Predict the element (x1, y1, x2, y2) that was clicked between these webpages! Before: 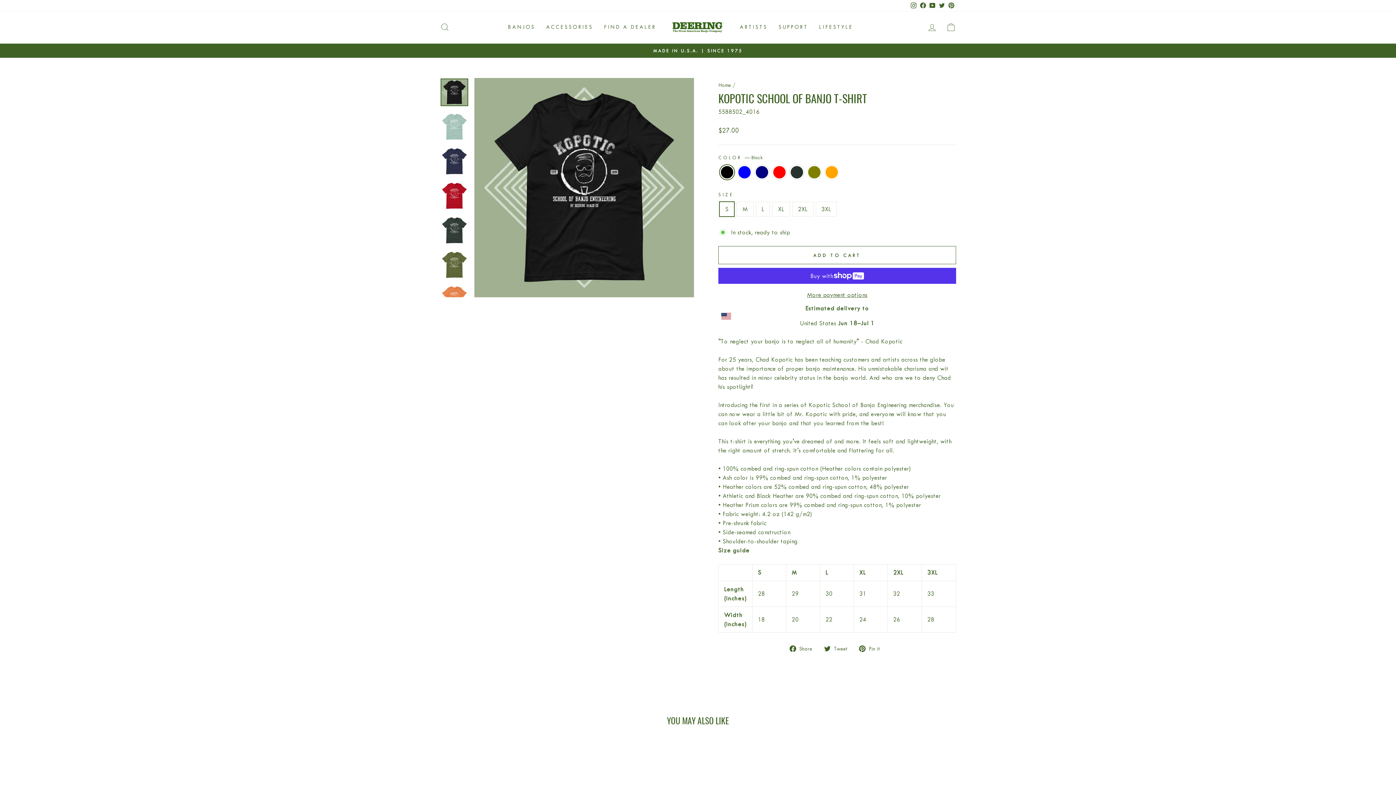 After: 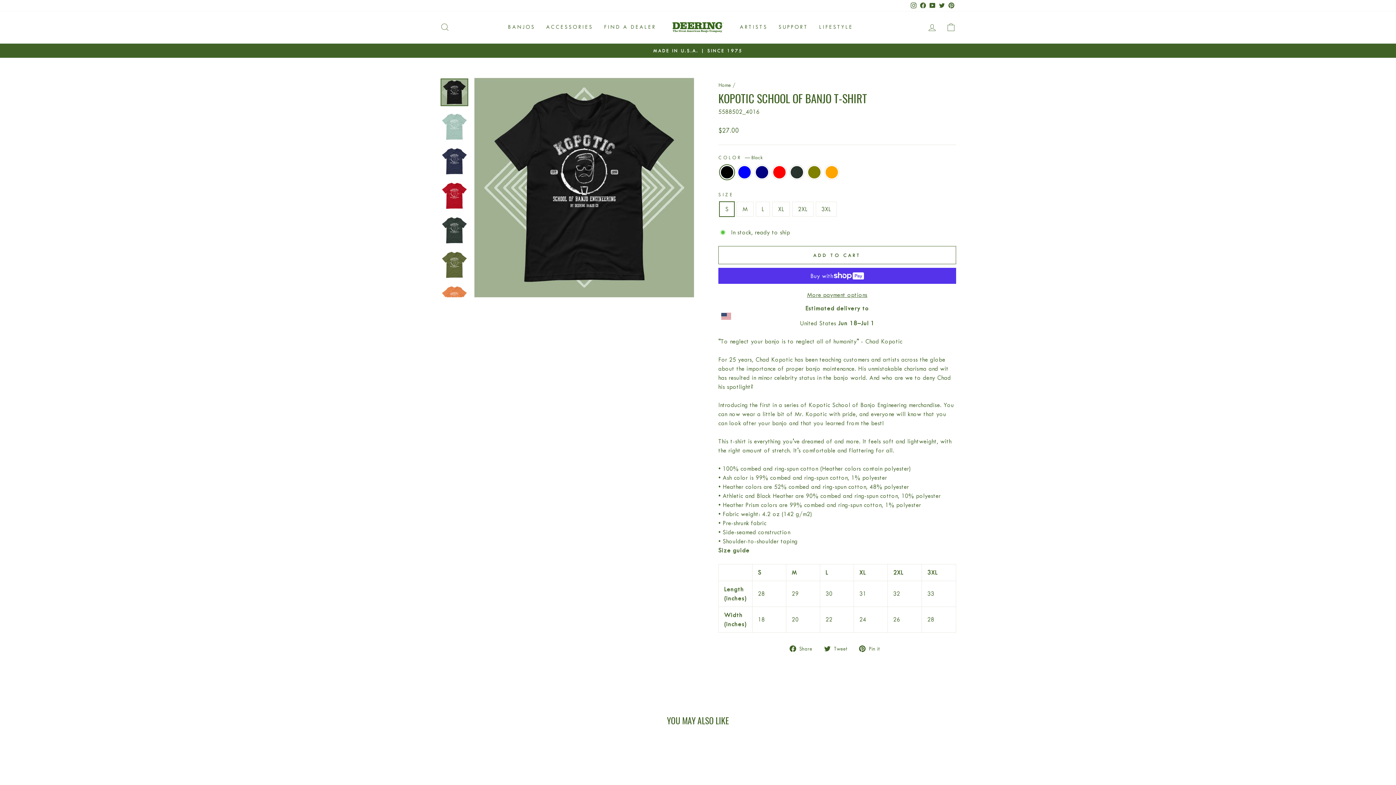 Action: label: Twitter bbox: (937, 0, 946, 11)